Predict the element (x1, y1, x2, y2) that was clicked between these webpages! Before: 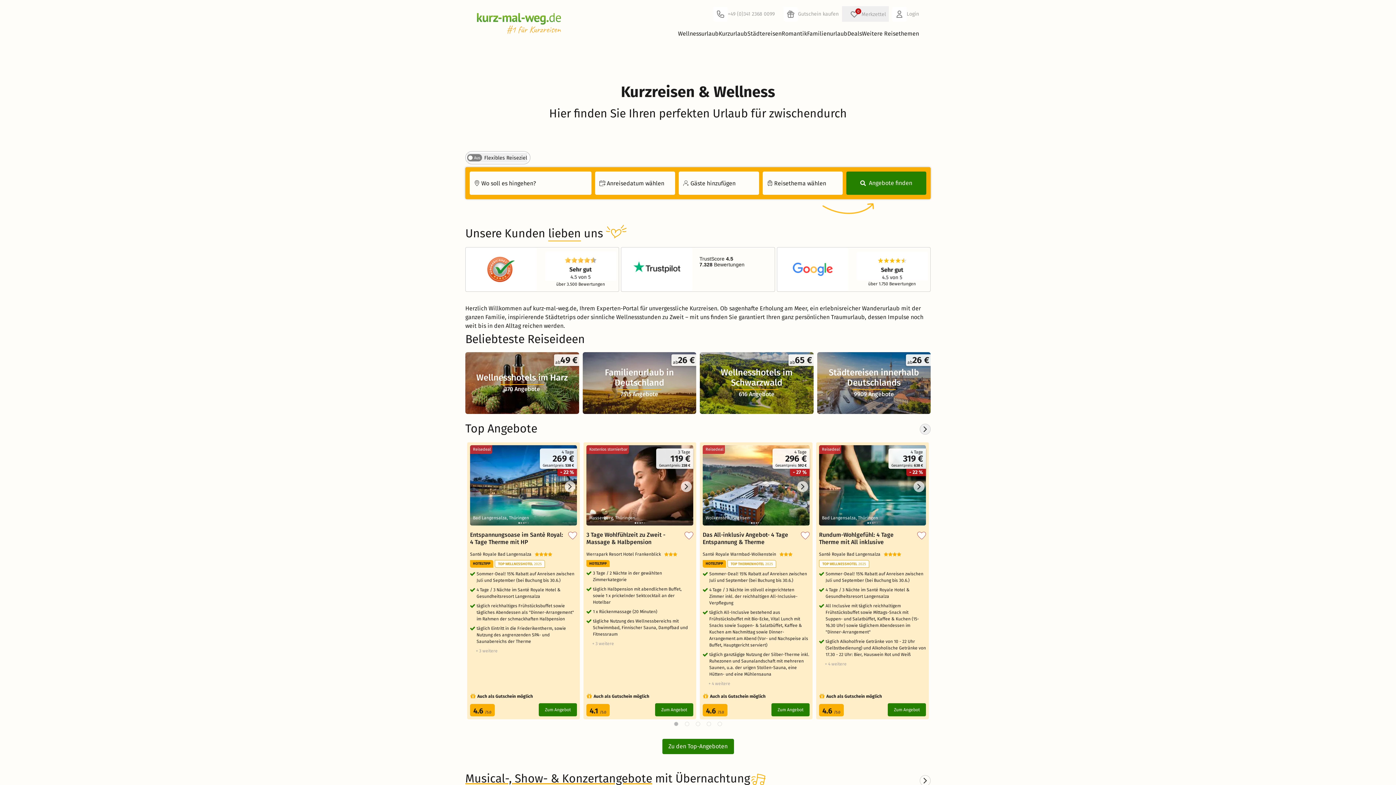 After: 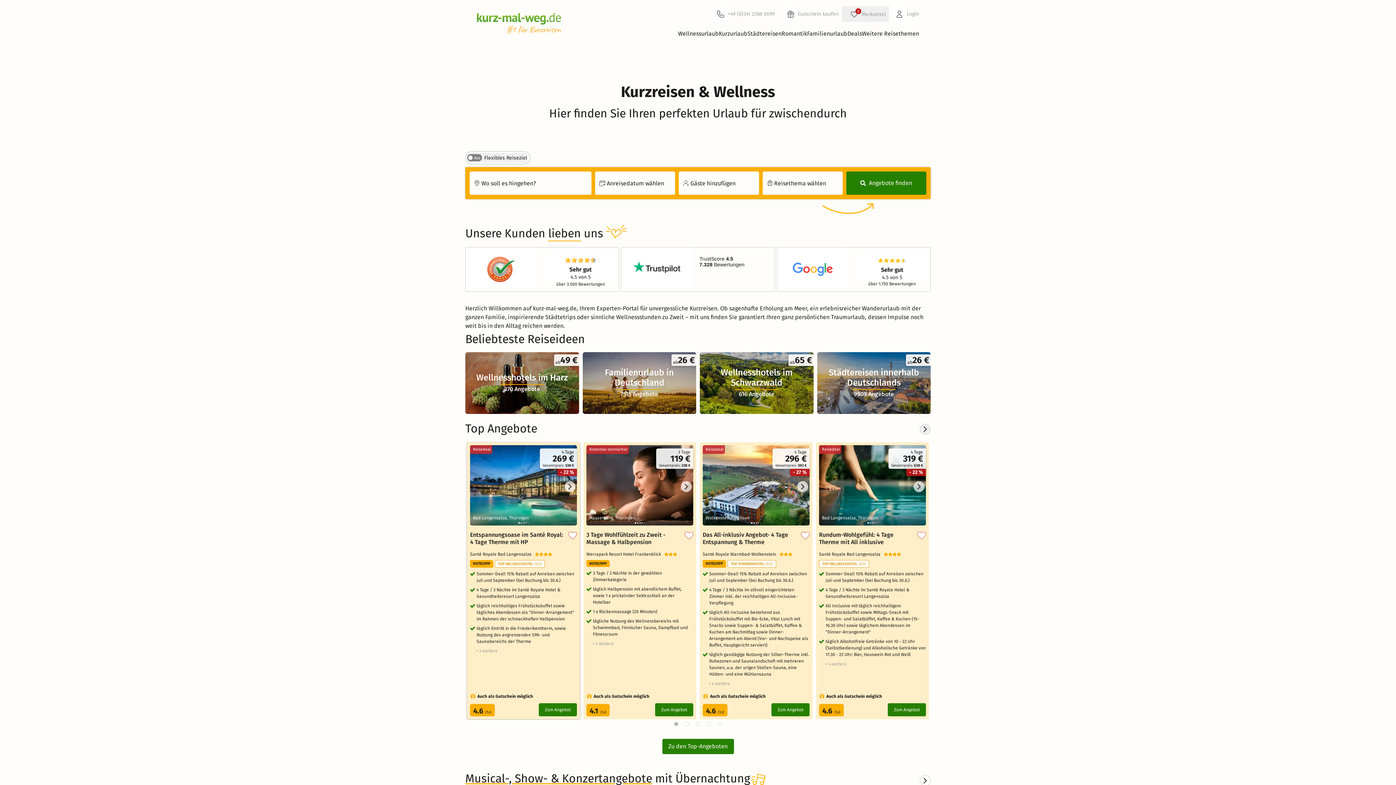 Action: label: Santé Royale Bad Langensalza    bbox: (470, 551, 552, 556)